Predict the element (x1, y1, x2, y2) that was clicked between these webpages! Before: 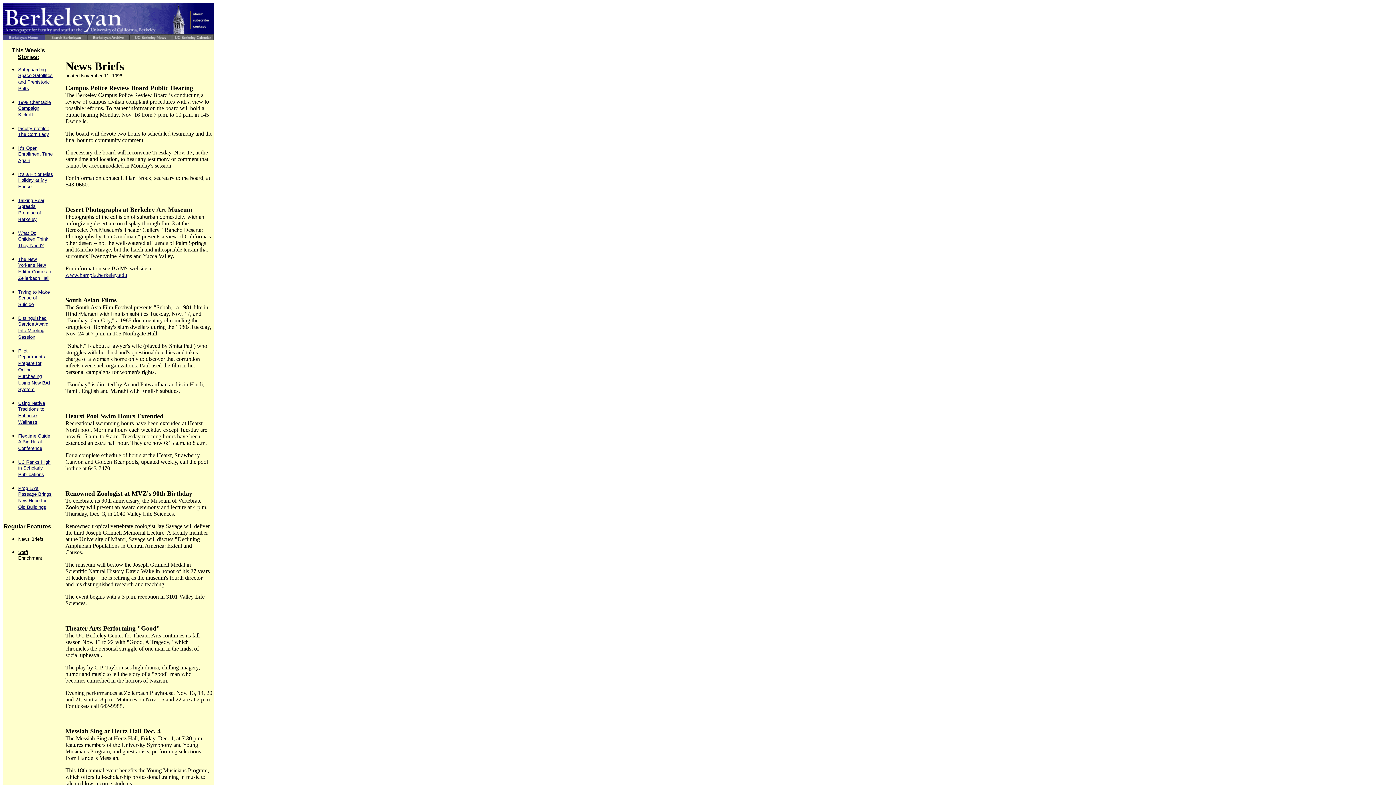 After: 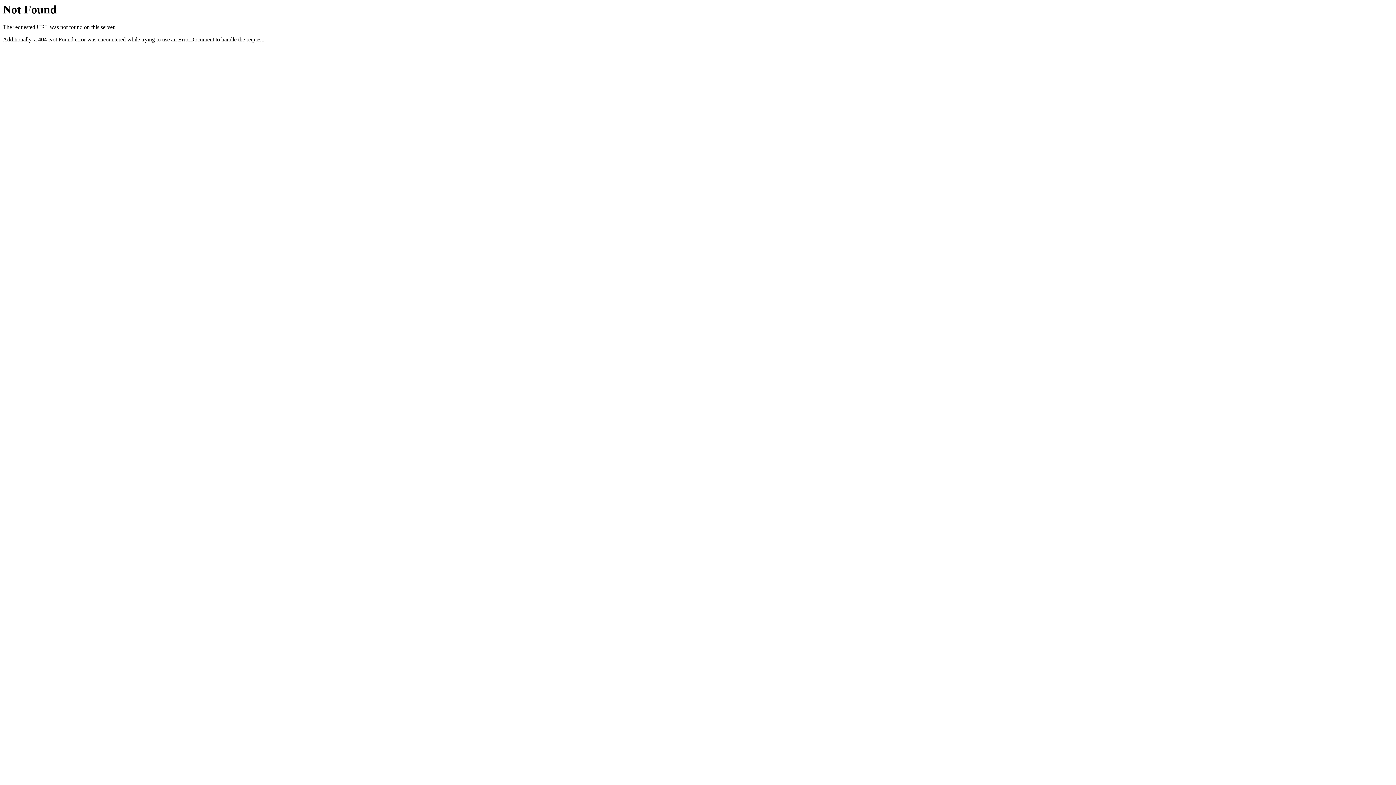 Action: bbox: (188, 12, 213, 18)